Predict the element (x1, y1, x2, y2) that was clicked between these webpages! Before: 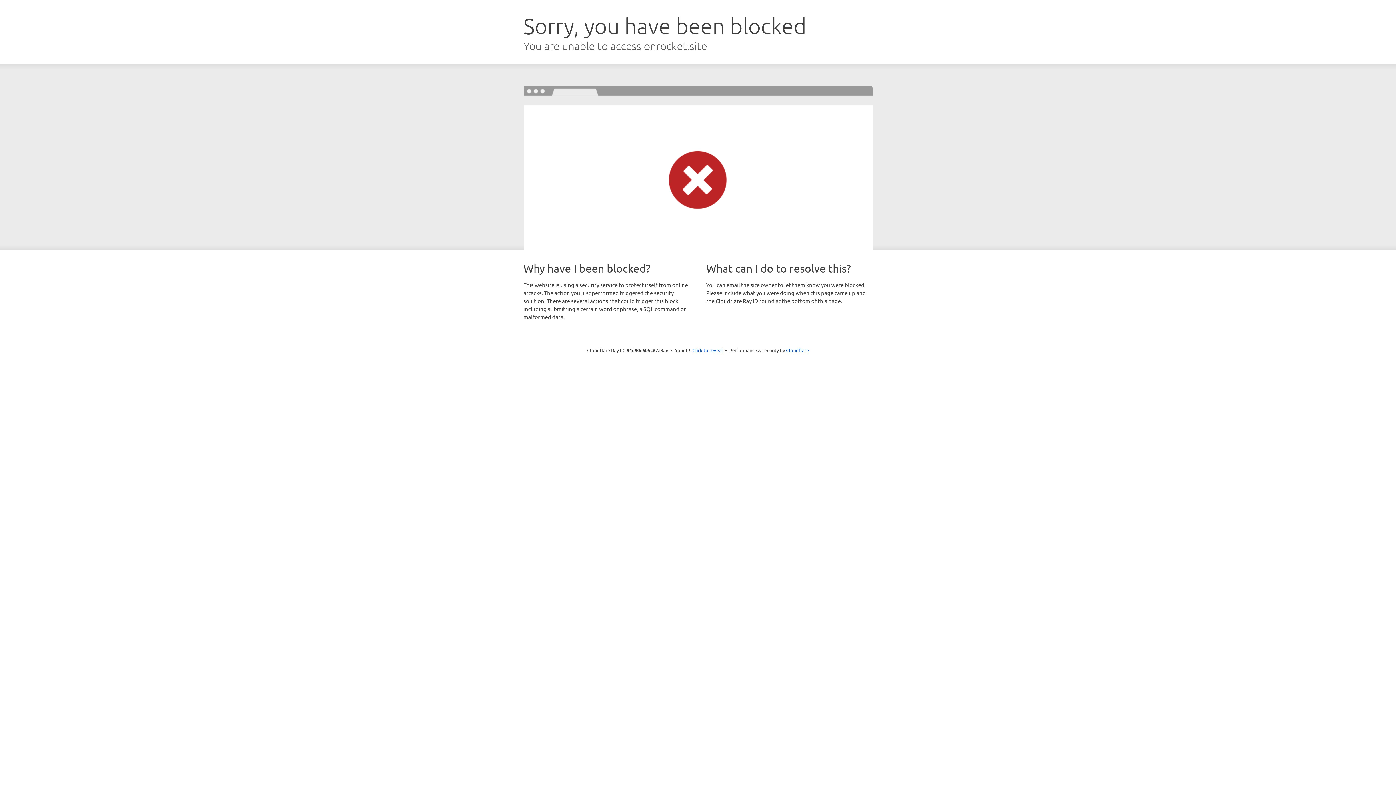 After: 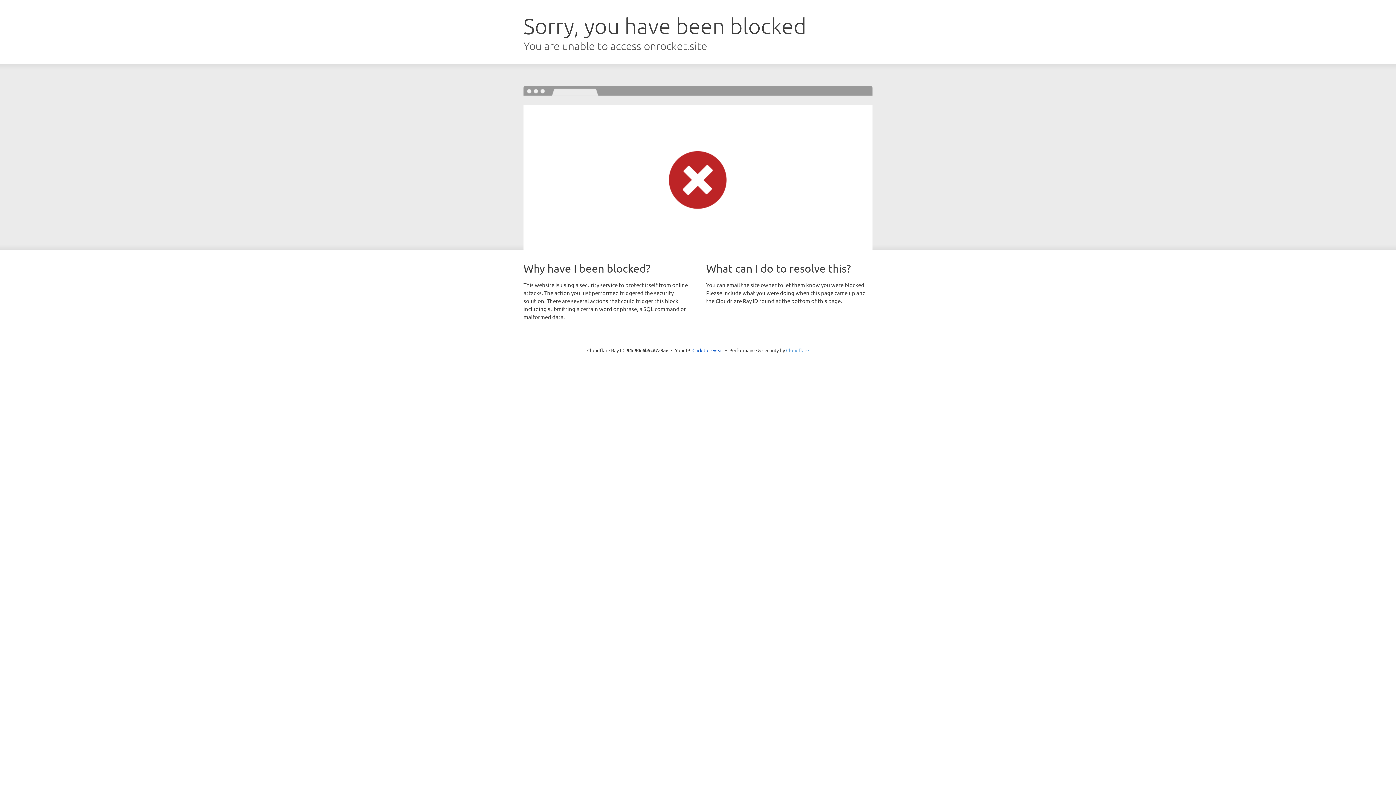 Action: label: Cloudflare bbox: (786, 347, 809, 353)